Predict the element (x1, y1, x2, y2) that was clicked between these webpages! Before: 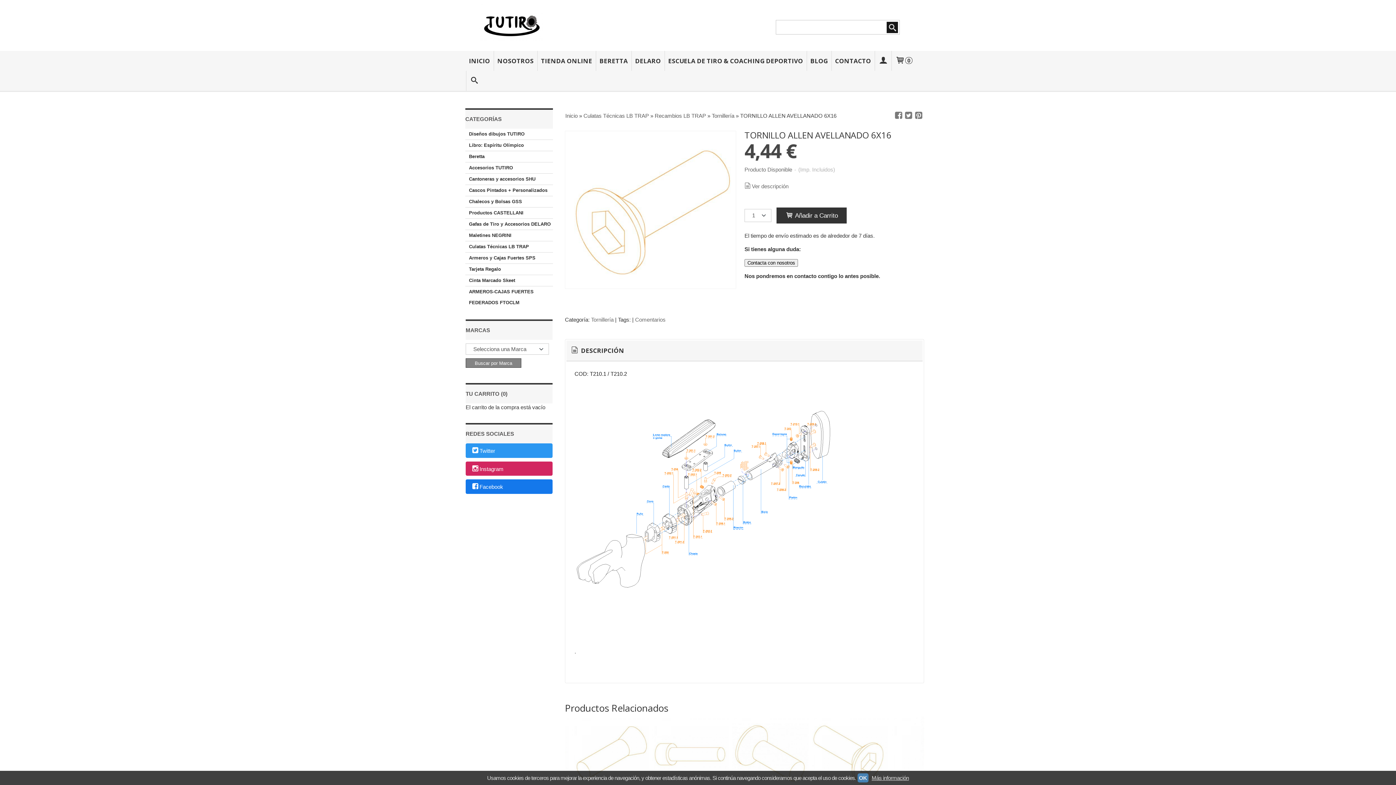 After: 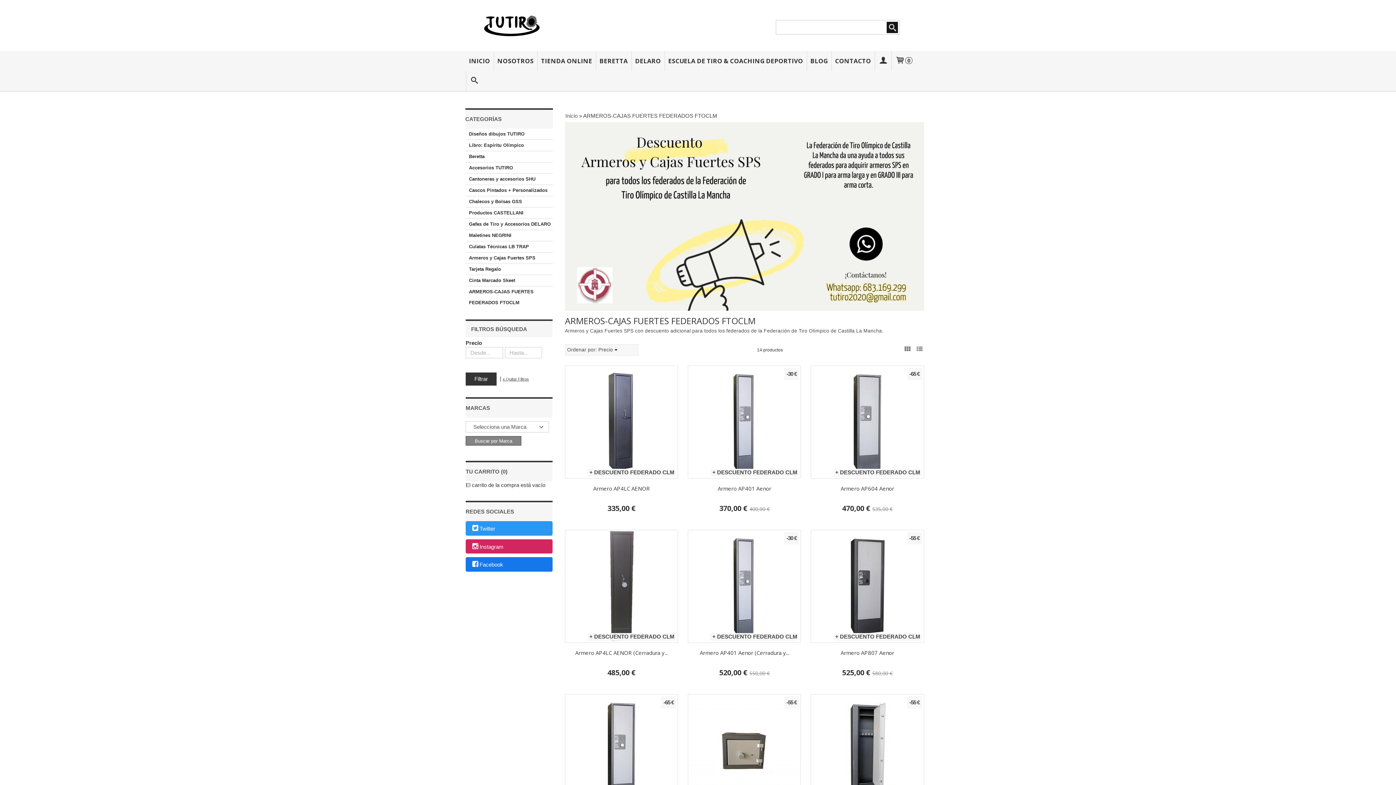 Action: bbox: (465, 286, 553, 308) label: ARMEROS-CAJAS FUERTES FEDERADOS FTOCLM